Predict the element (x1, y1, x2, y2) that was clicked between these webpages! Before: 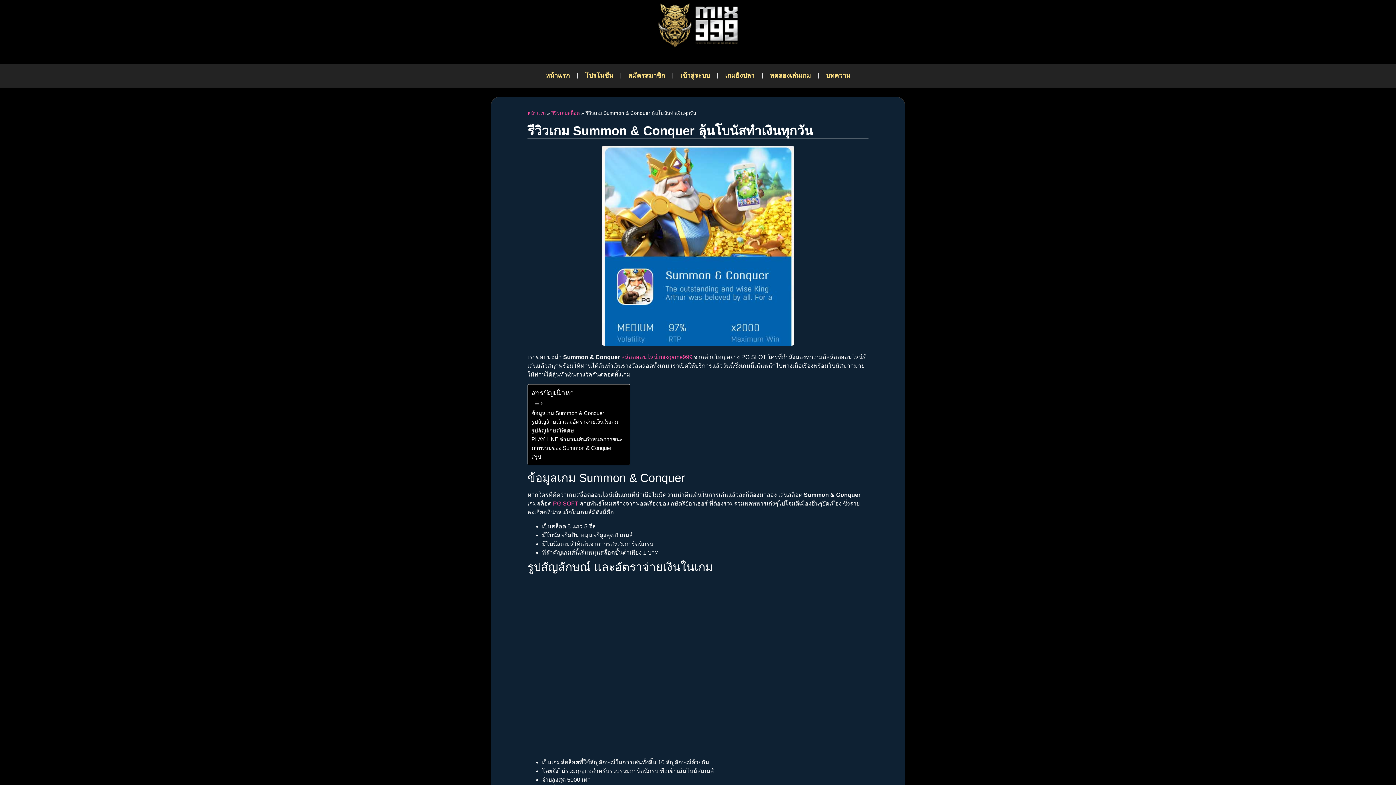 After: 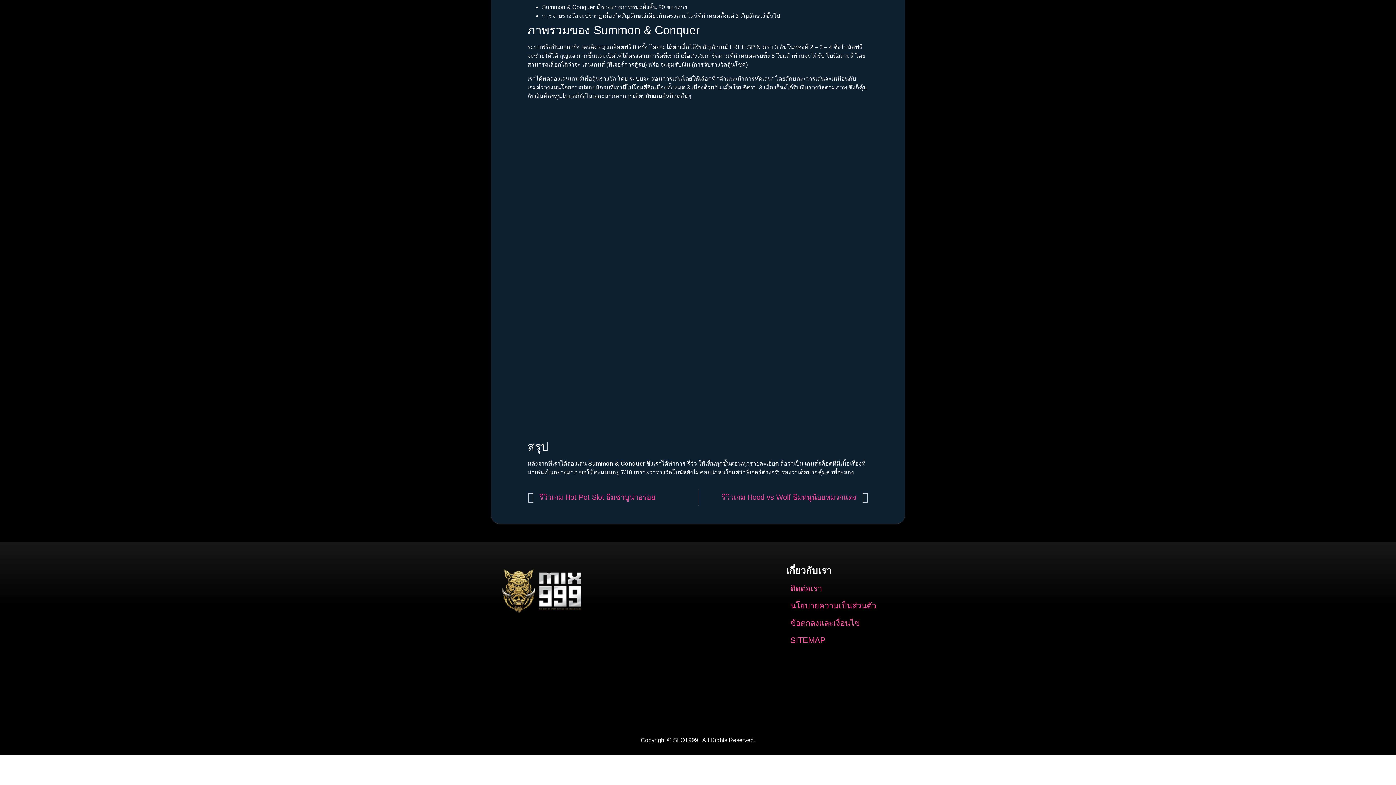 Action: bbox: (531, 444, 611, 452) label: ภาพรวมของ Summon & Conquer